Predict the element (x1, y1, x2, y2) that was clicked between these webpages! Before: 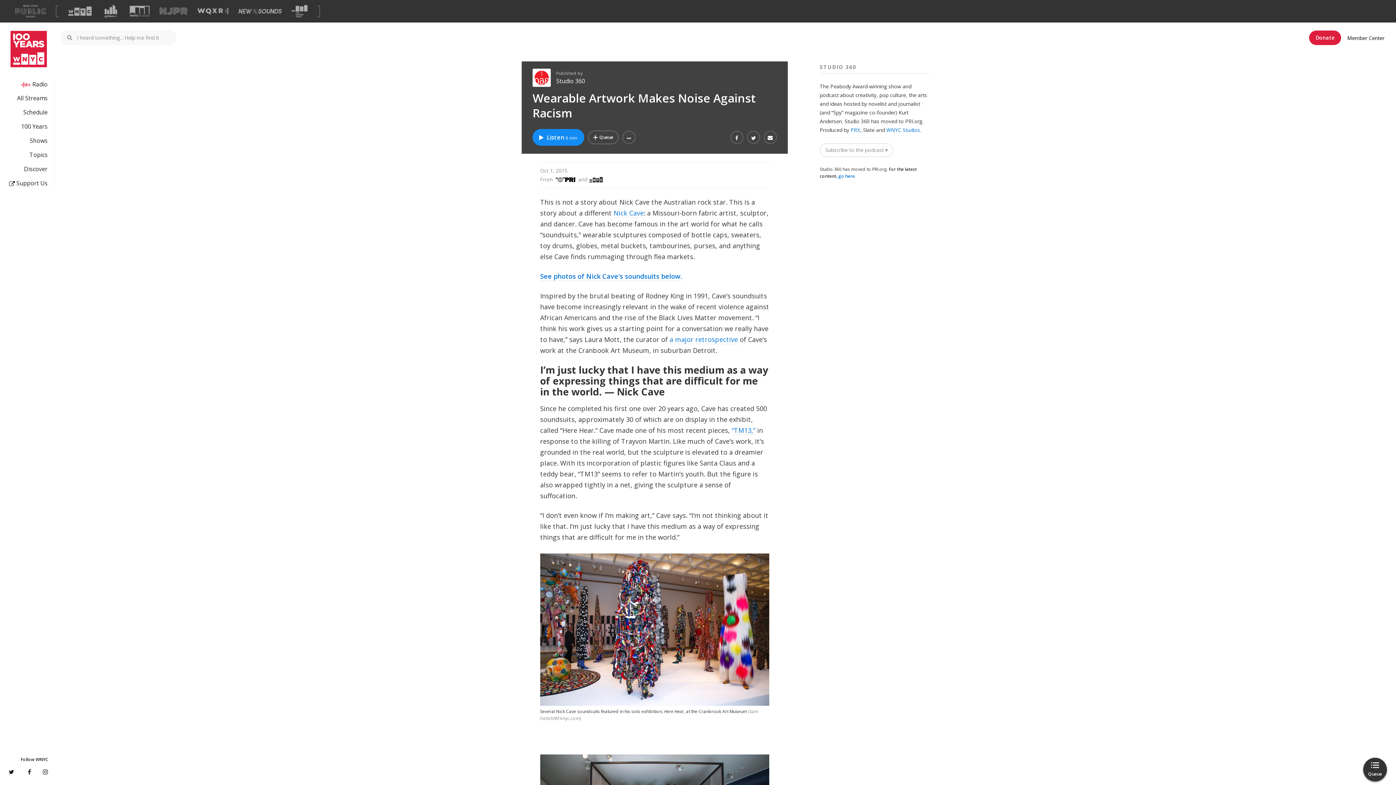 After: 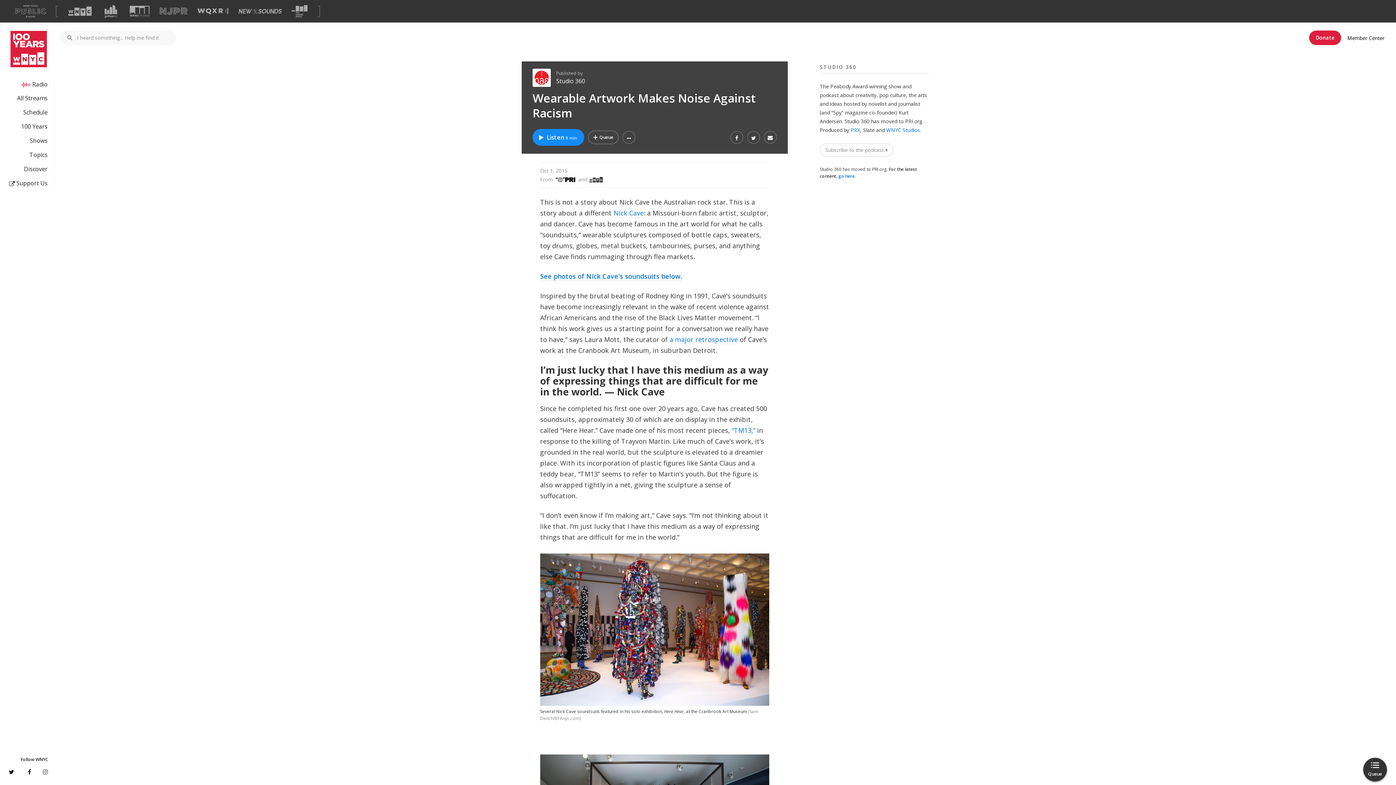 Action: bbox: (42, 767, 48, 776)